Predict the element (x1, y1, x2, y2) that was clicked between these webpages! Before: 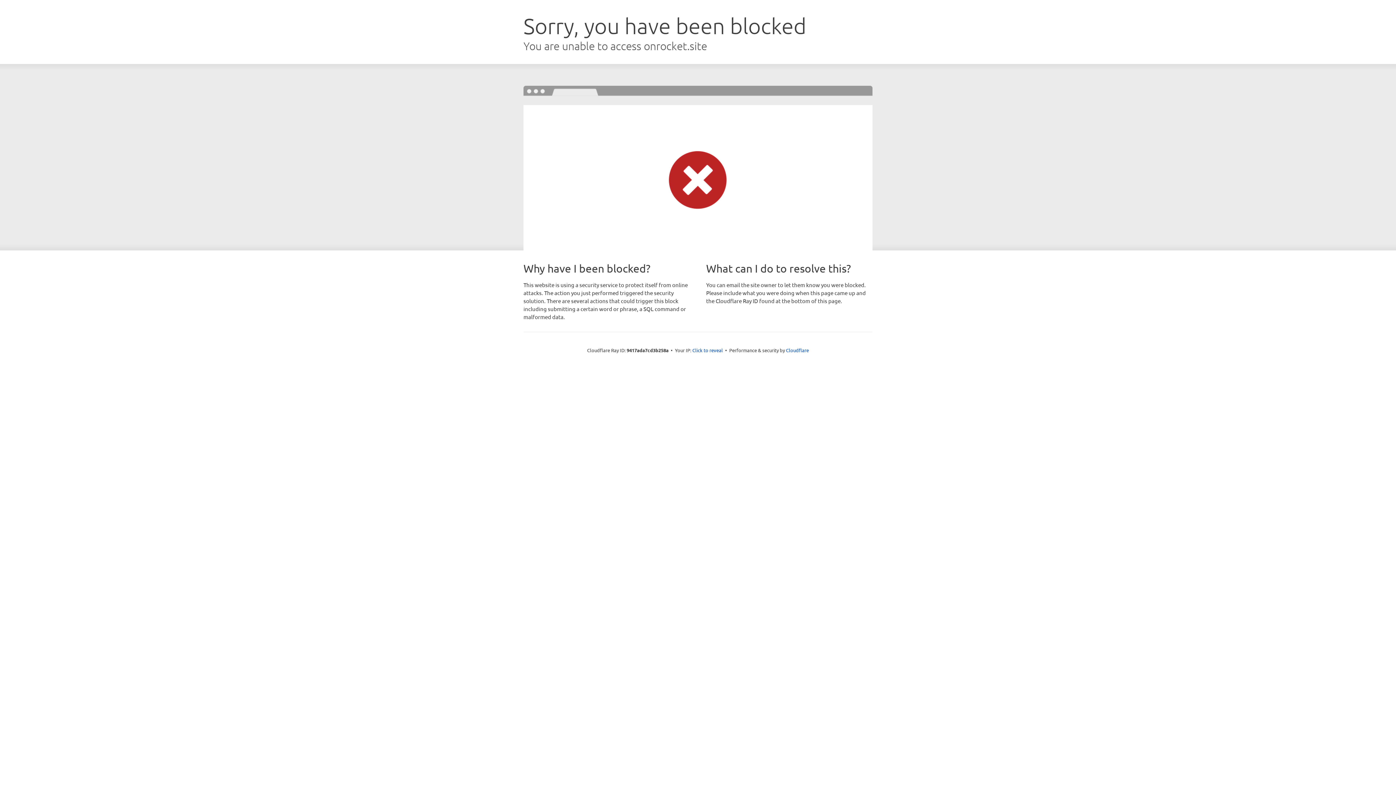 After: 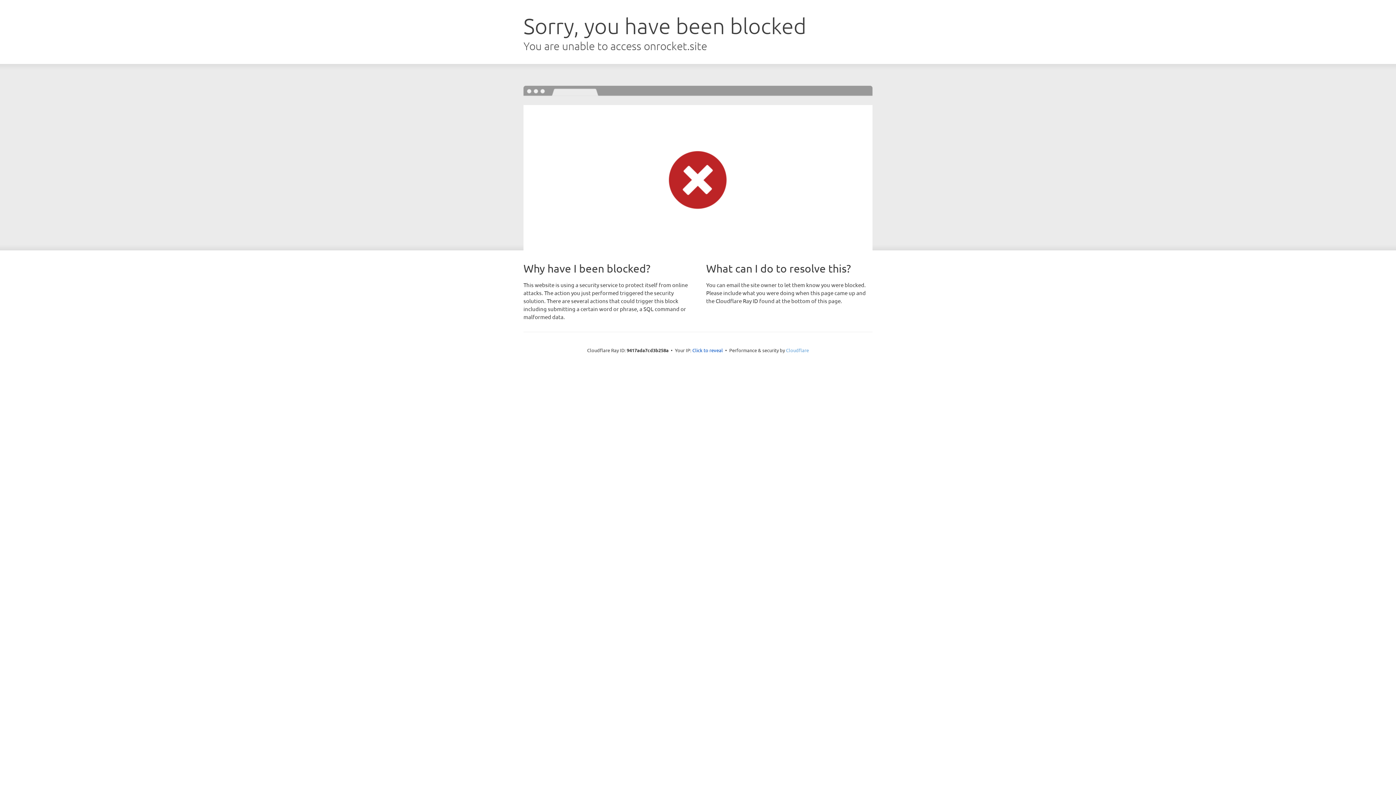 Action: label: Cloudflare bbox: (786, 347, 809, 353)